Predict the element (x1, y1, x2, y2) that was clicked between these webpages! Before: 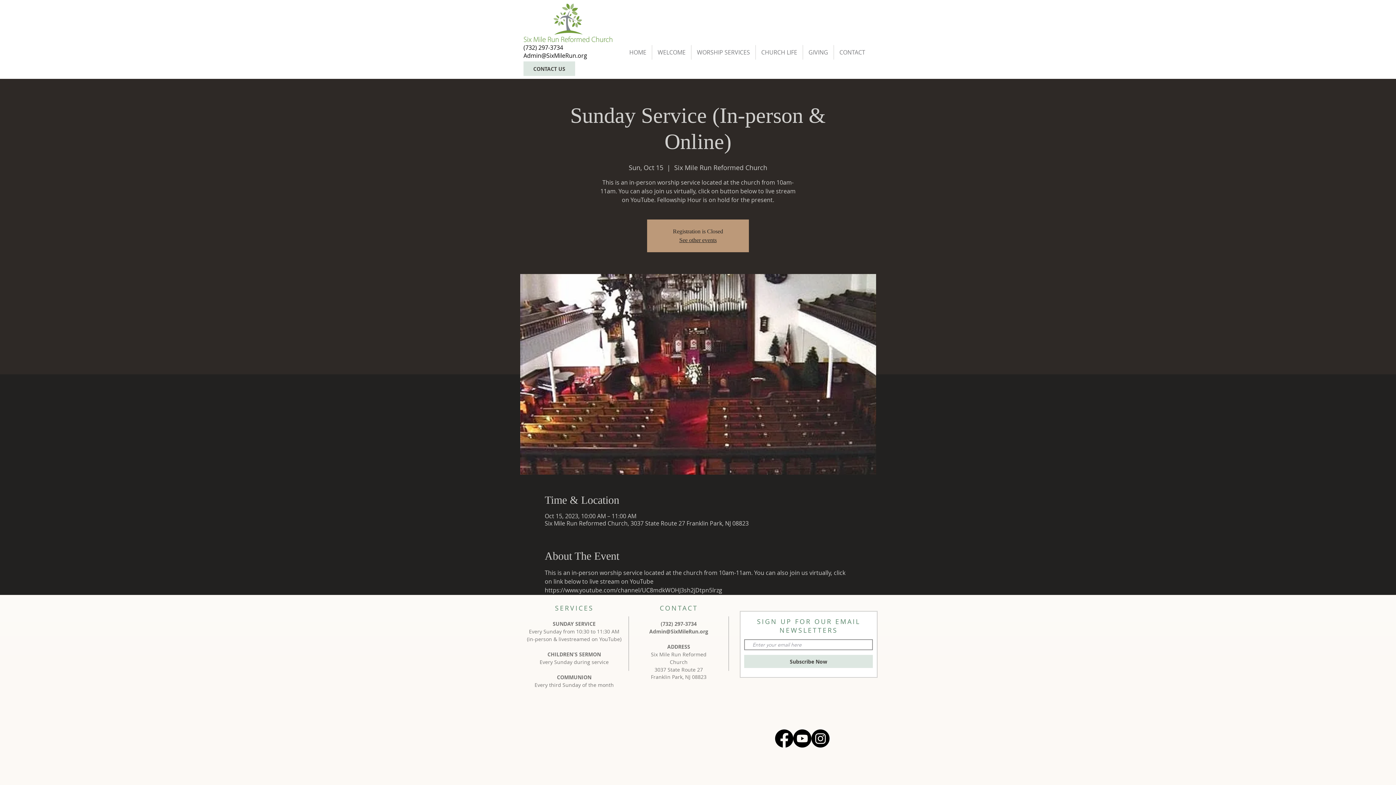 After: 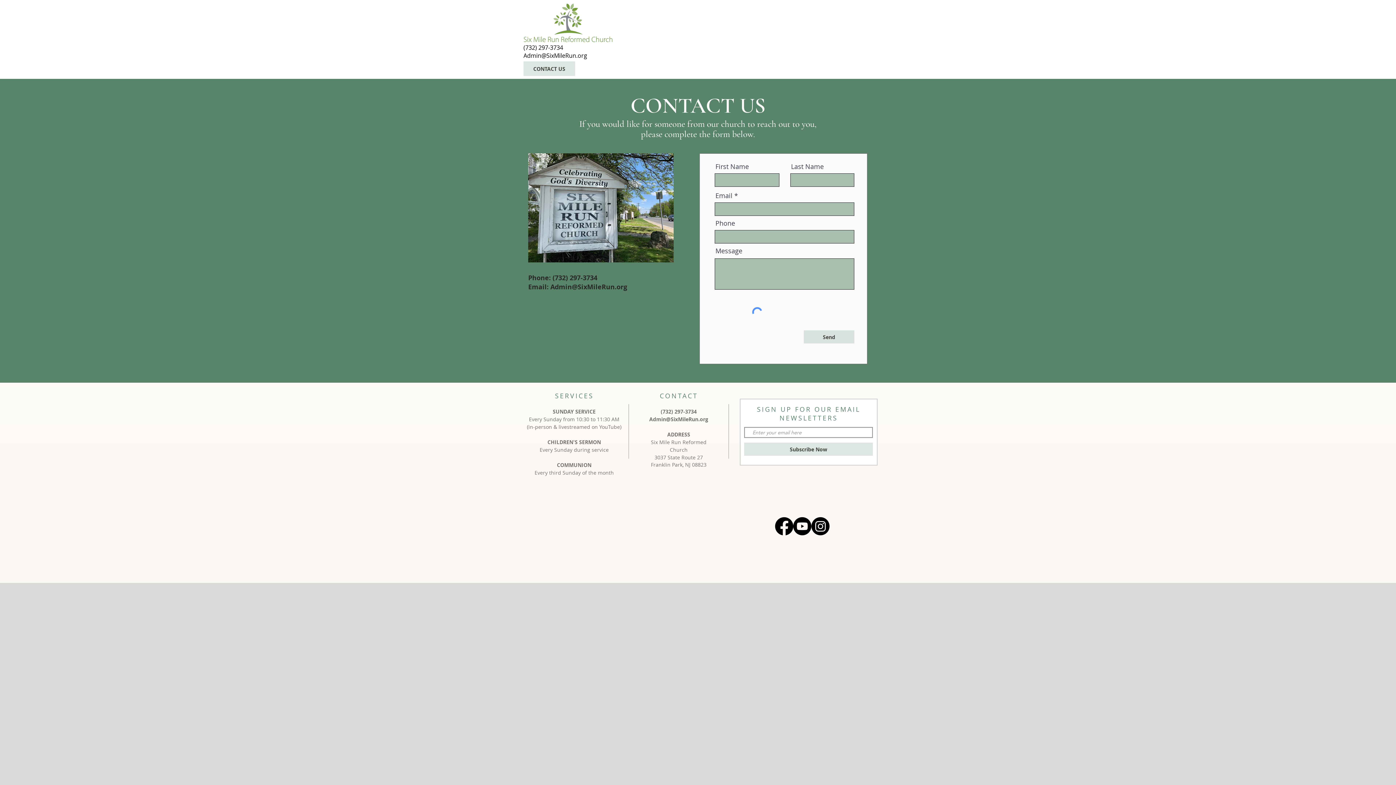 Action: bbox: (834, 45, 870, 59) label: CONTACT